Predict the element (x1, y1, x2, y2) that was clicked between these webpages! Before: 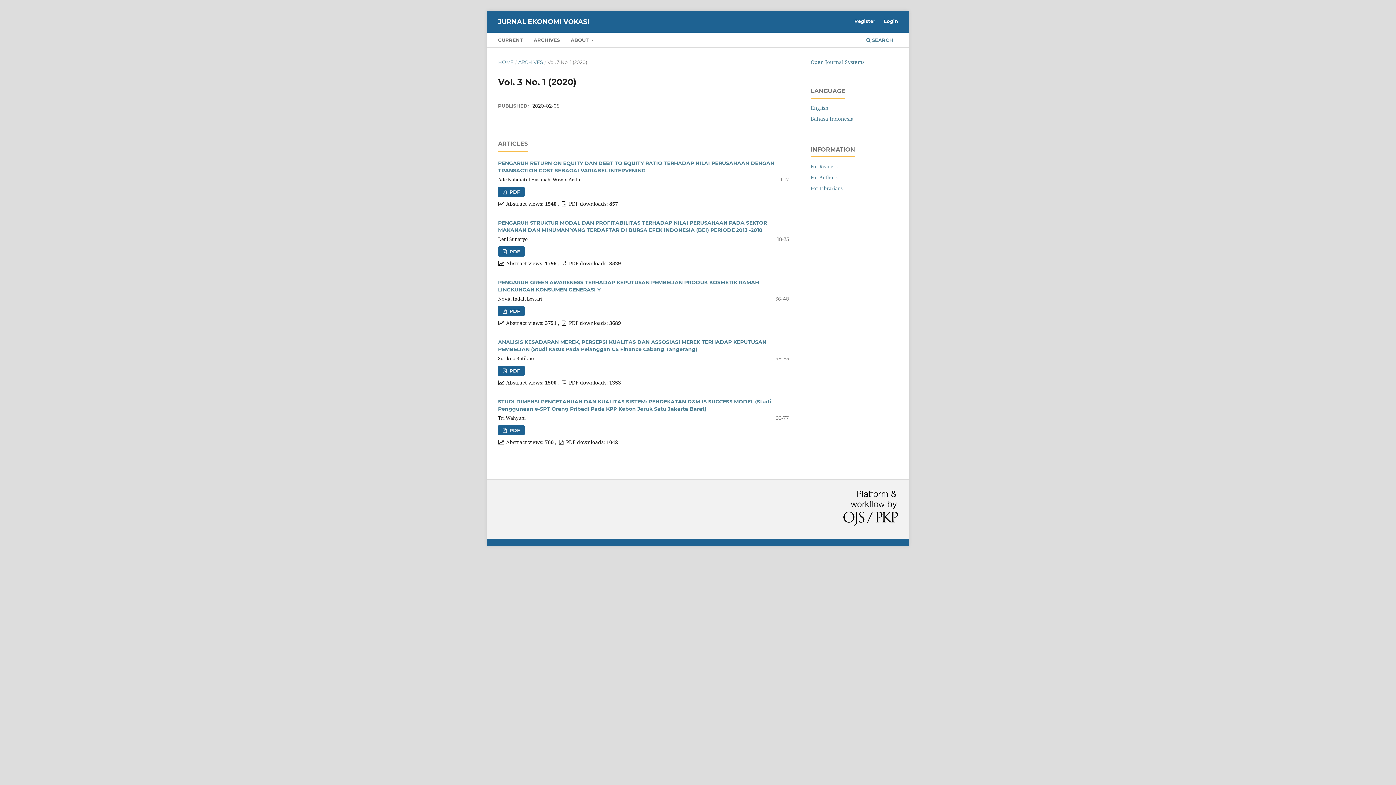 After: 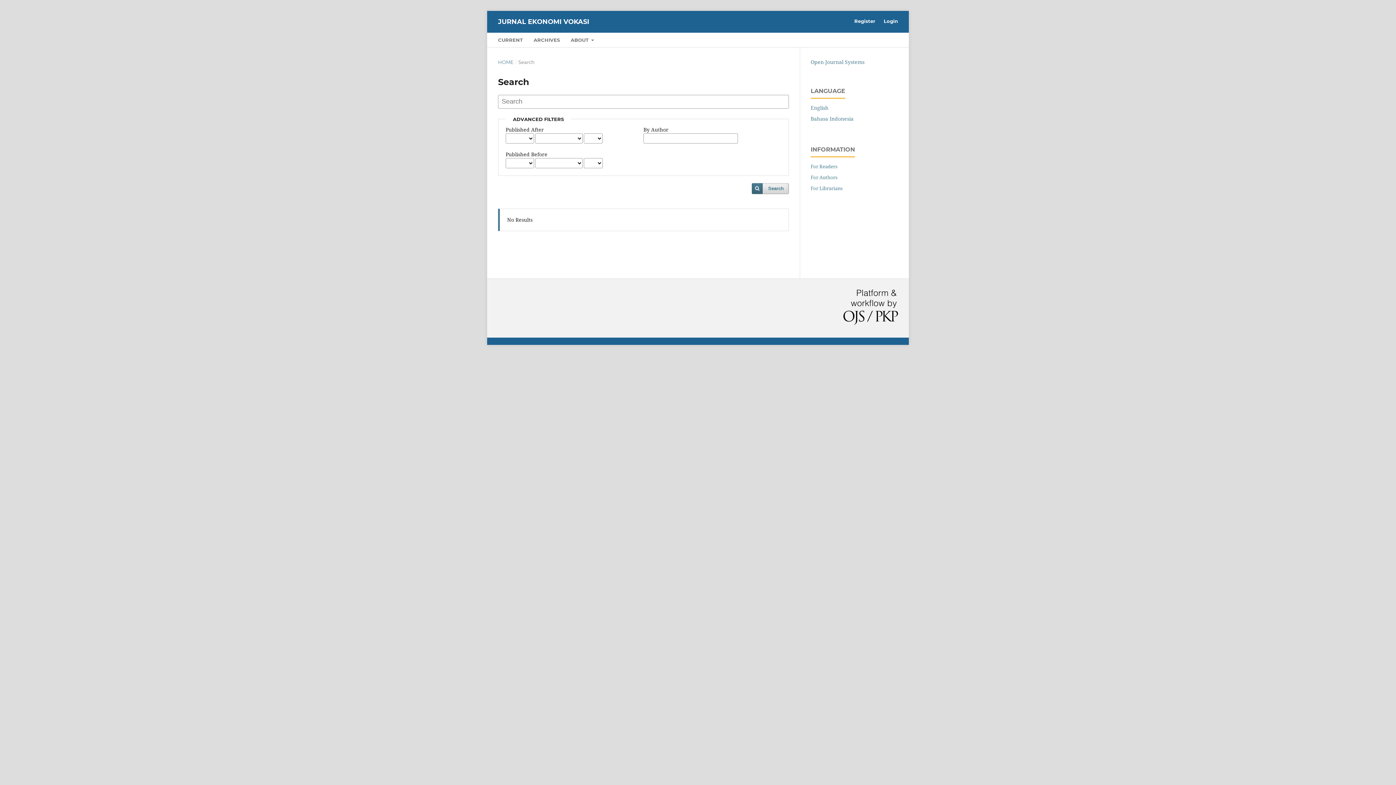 Action: label:  SEARCH bbox: (864, 34, 895, 47)